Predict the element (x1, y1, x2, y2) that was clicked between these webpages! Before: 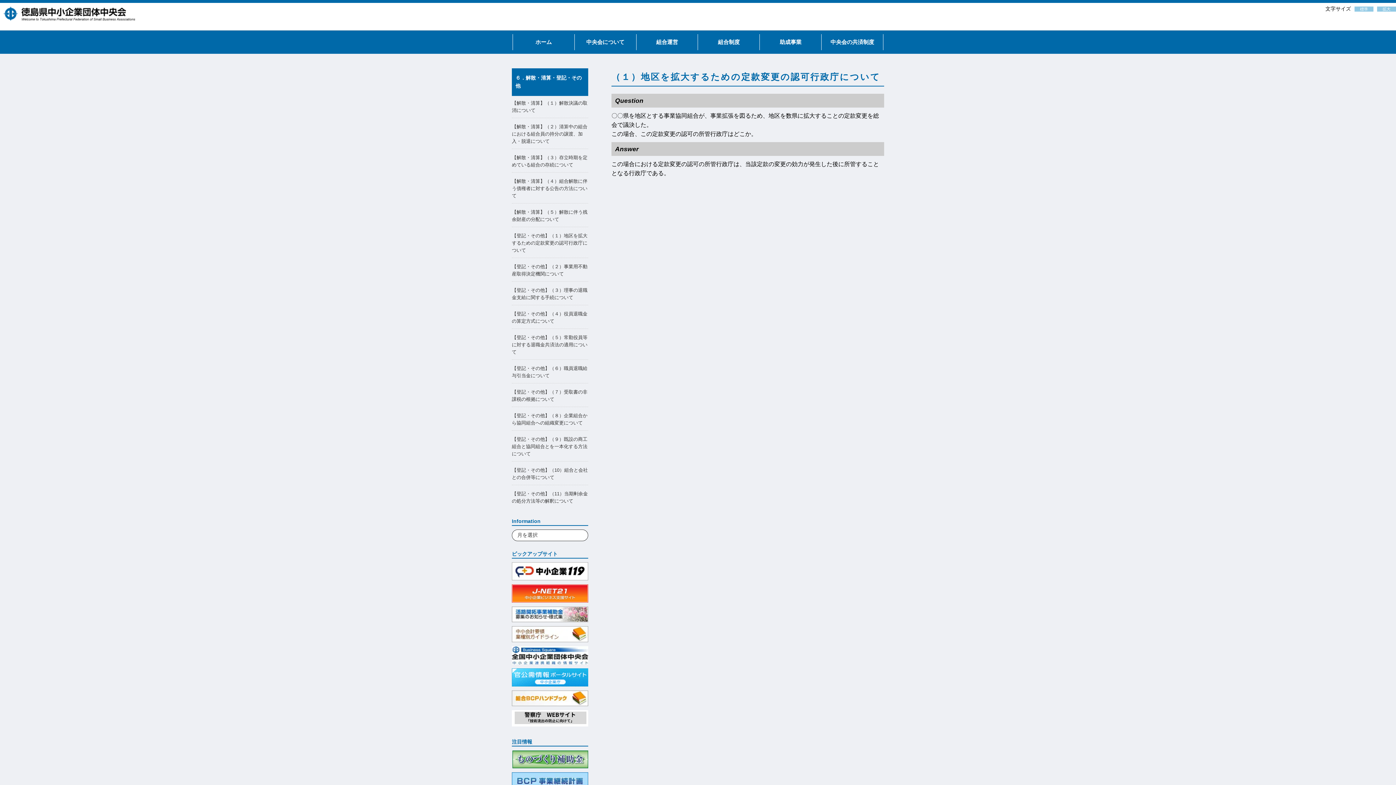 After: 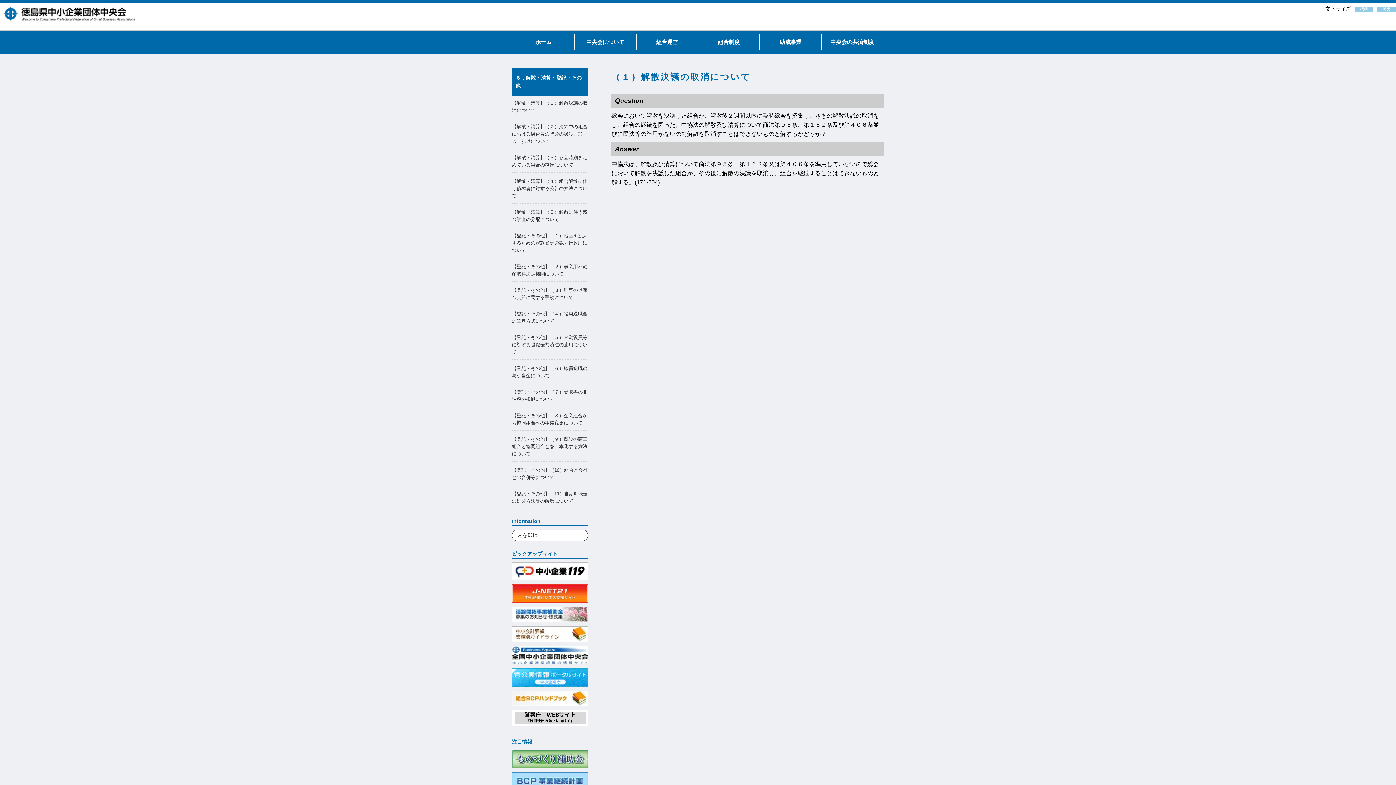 Action: bbox: (512, 96, 588, 117) label: 【解散・清算】（１）解散決議の取消について